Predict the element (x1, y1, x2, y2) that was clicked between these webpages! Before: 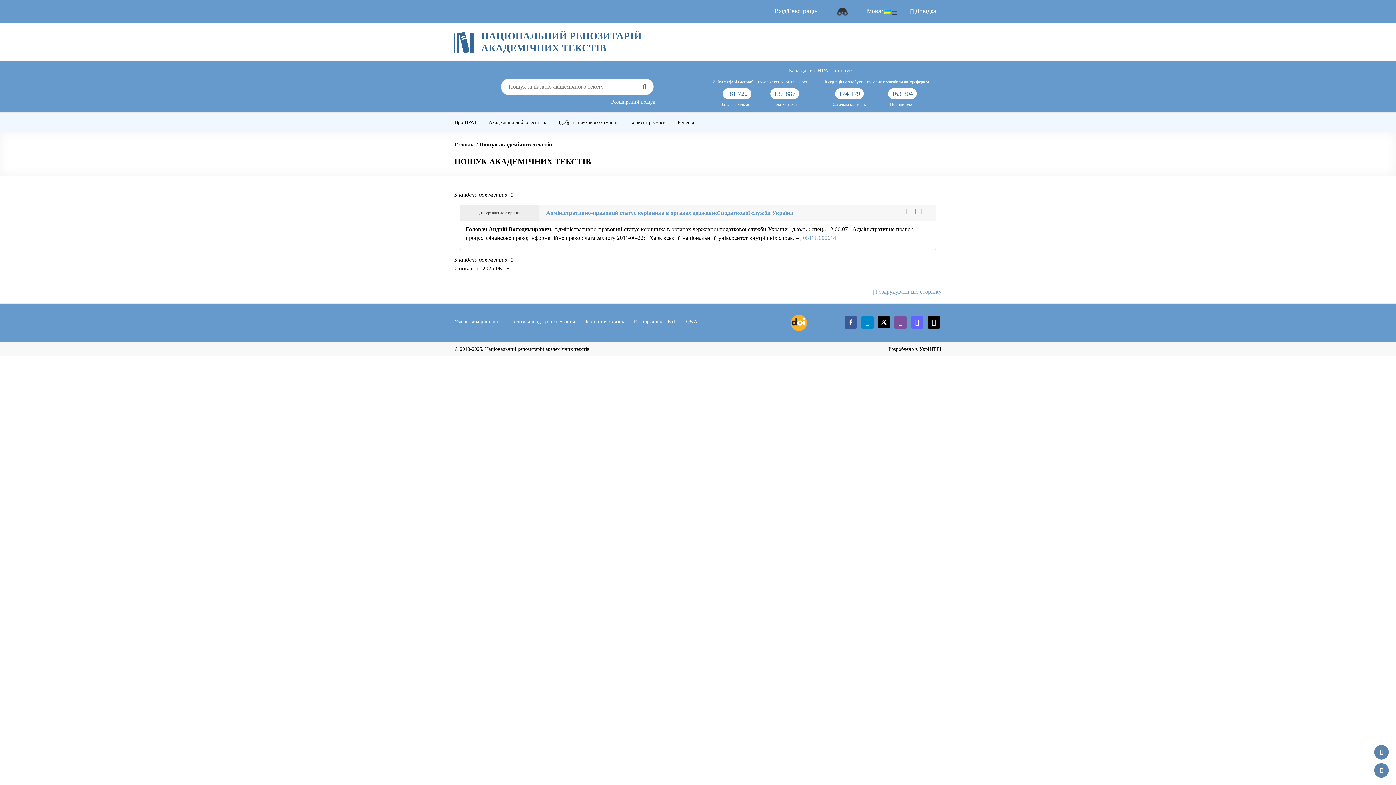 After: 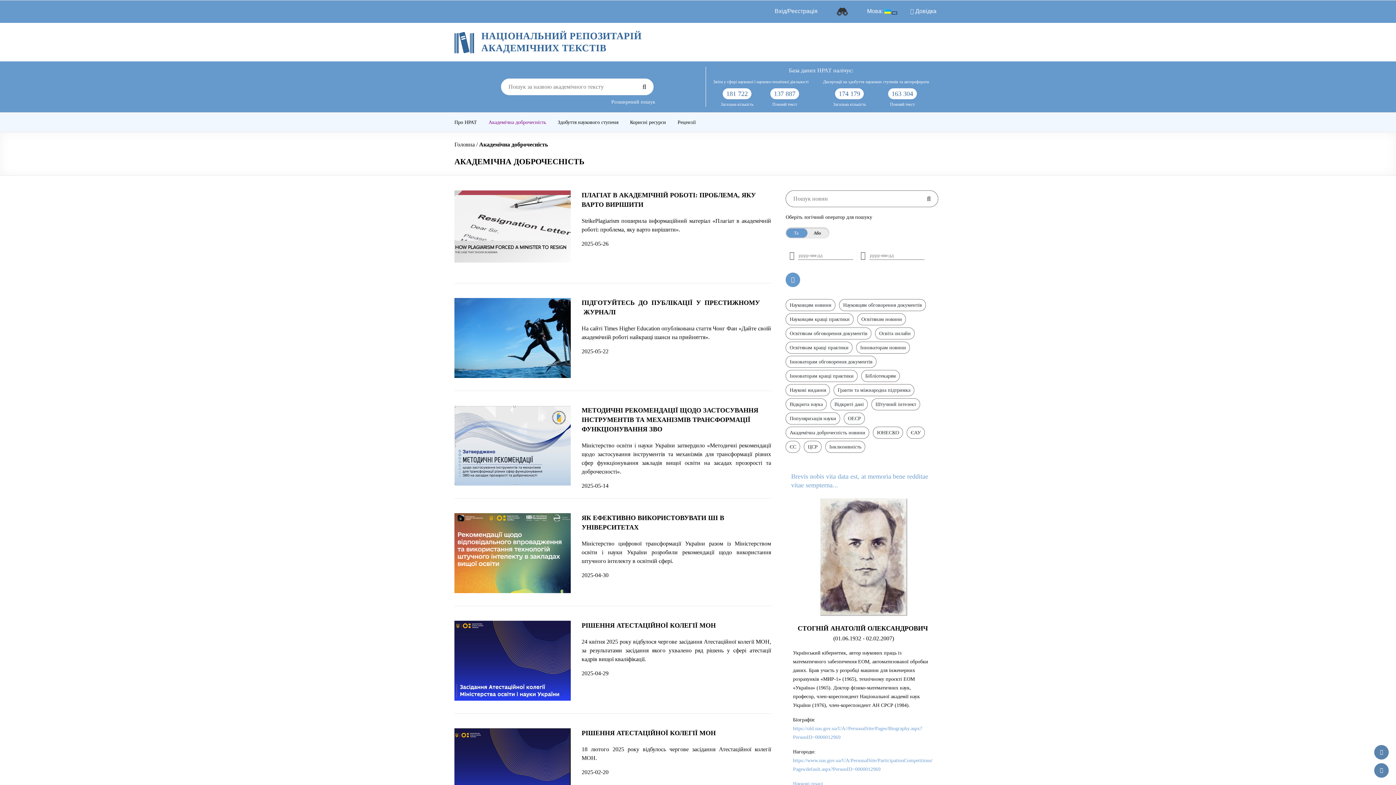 Action: label: Академічна доброчесність bbox: (488, 119, 546, 125)